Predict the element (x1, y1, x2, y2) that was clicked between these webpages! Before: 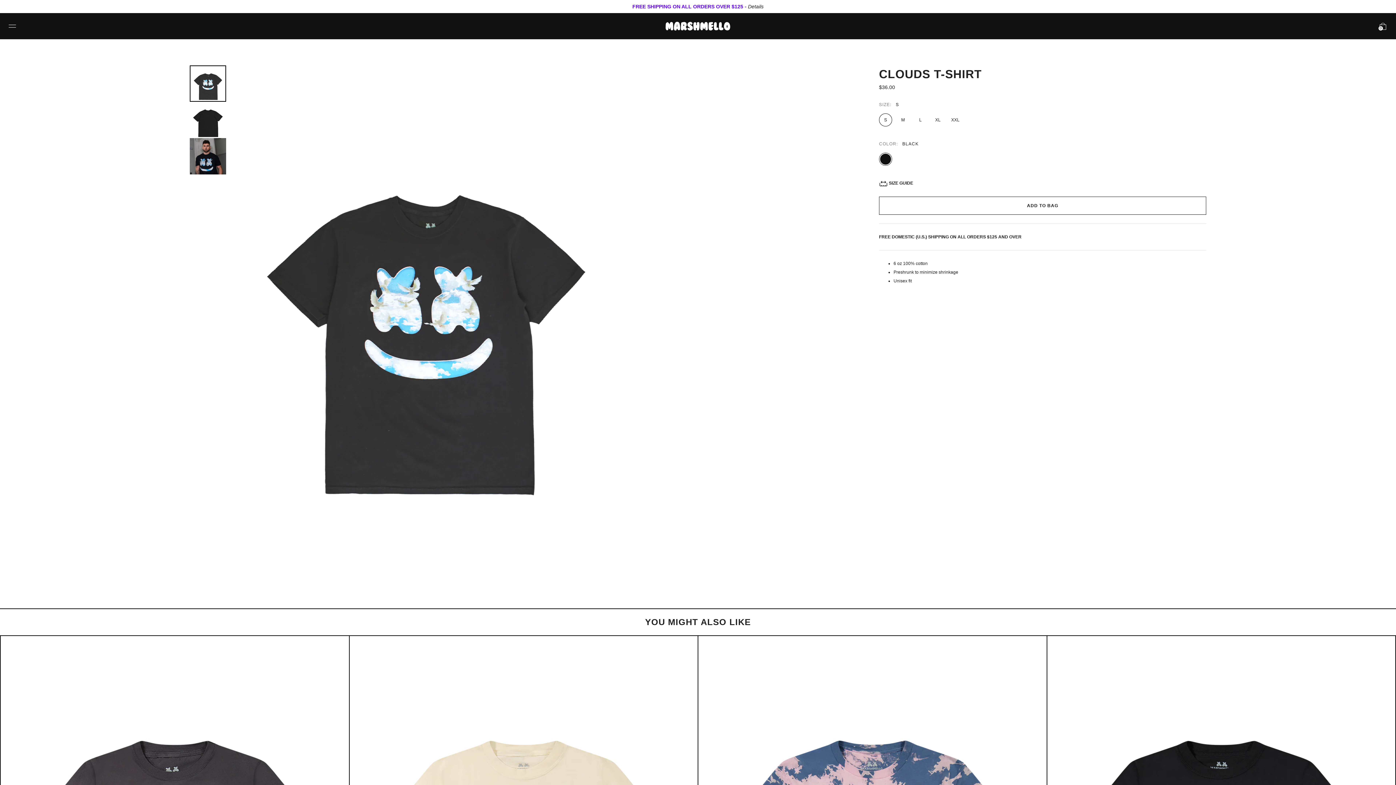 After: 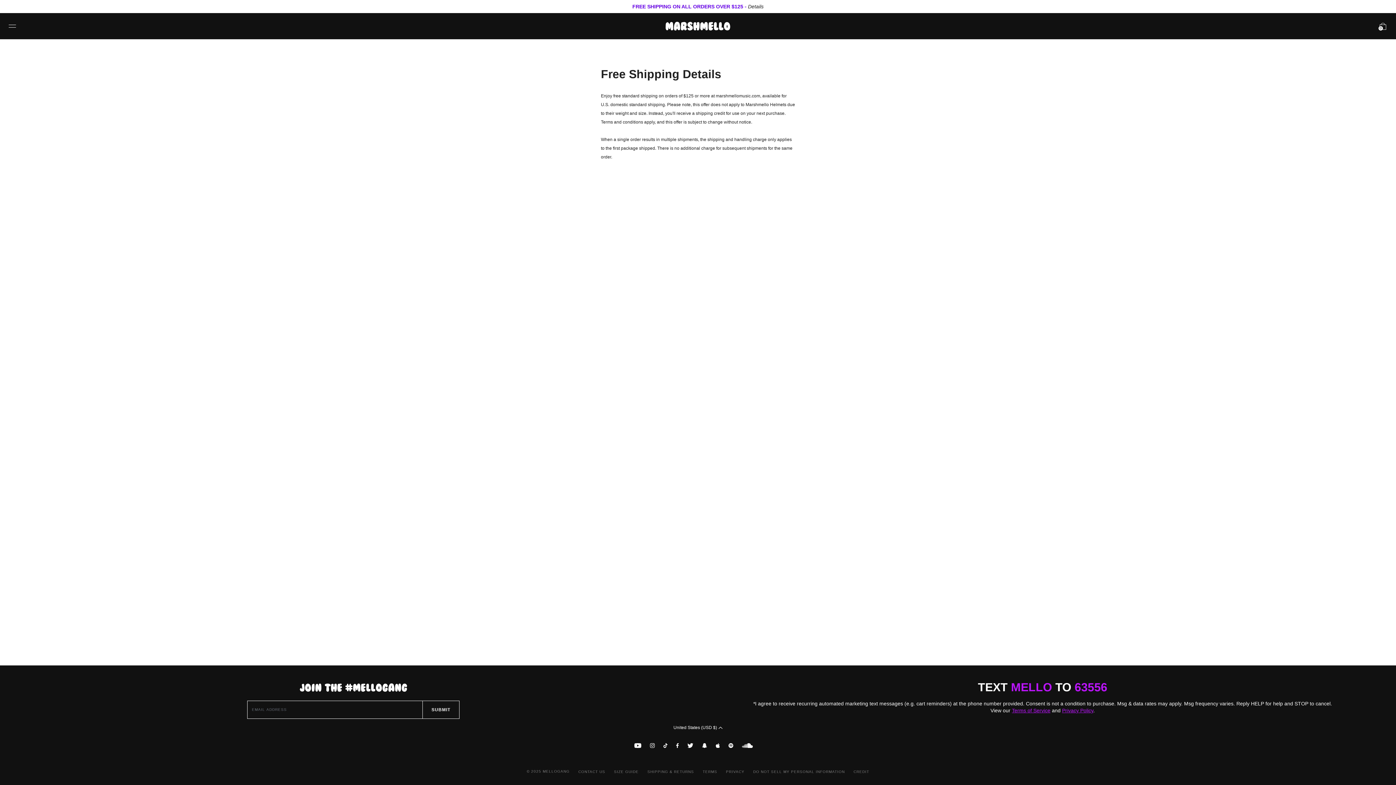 Action: label: Details bbox: (748, 3, 763, 9)